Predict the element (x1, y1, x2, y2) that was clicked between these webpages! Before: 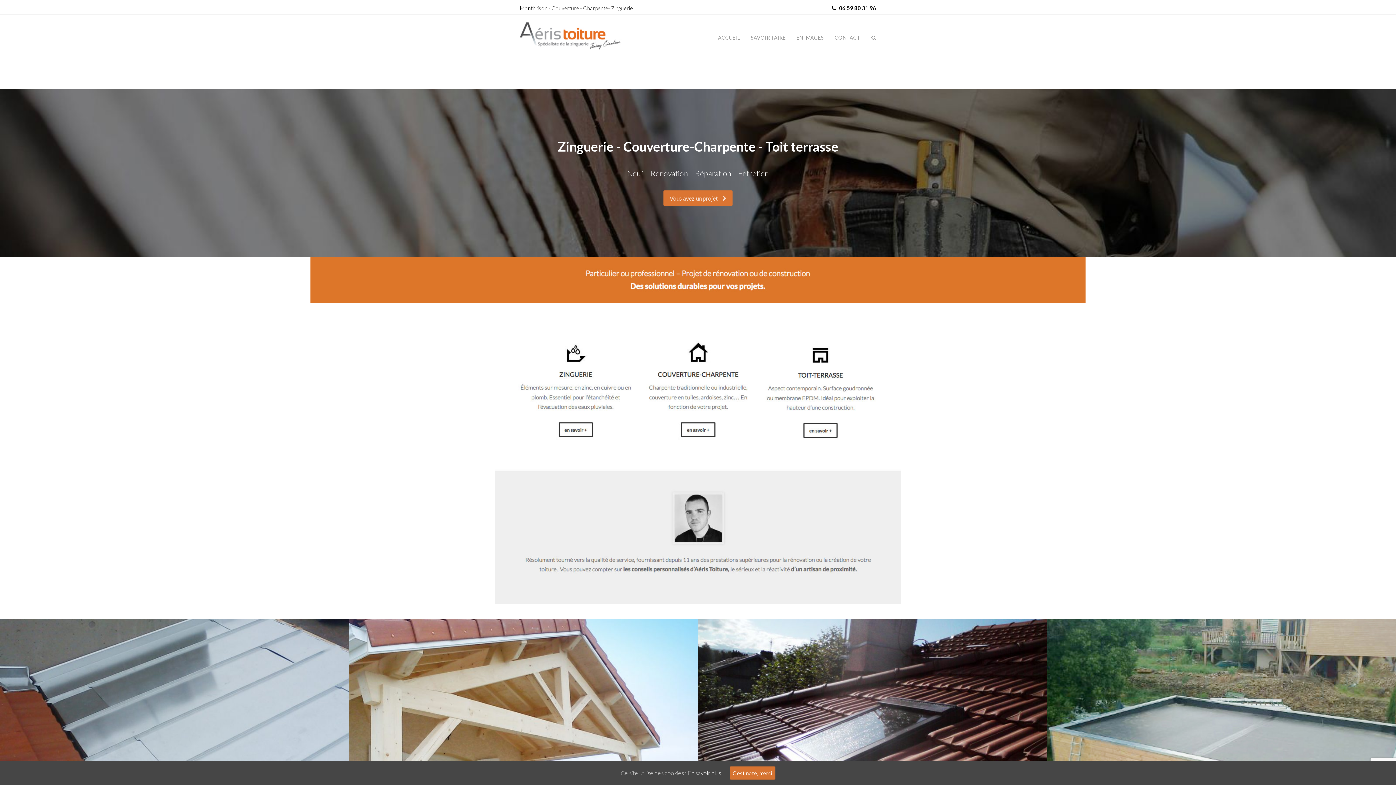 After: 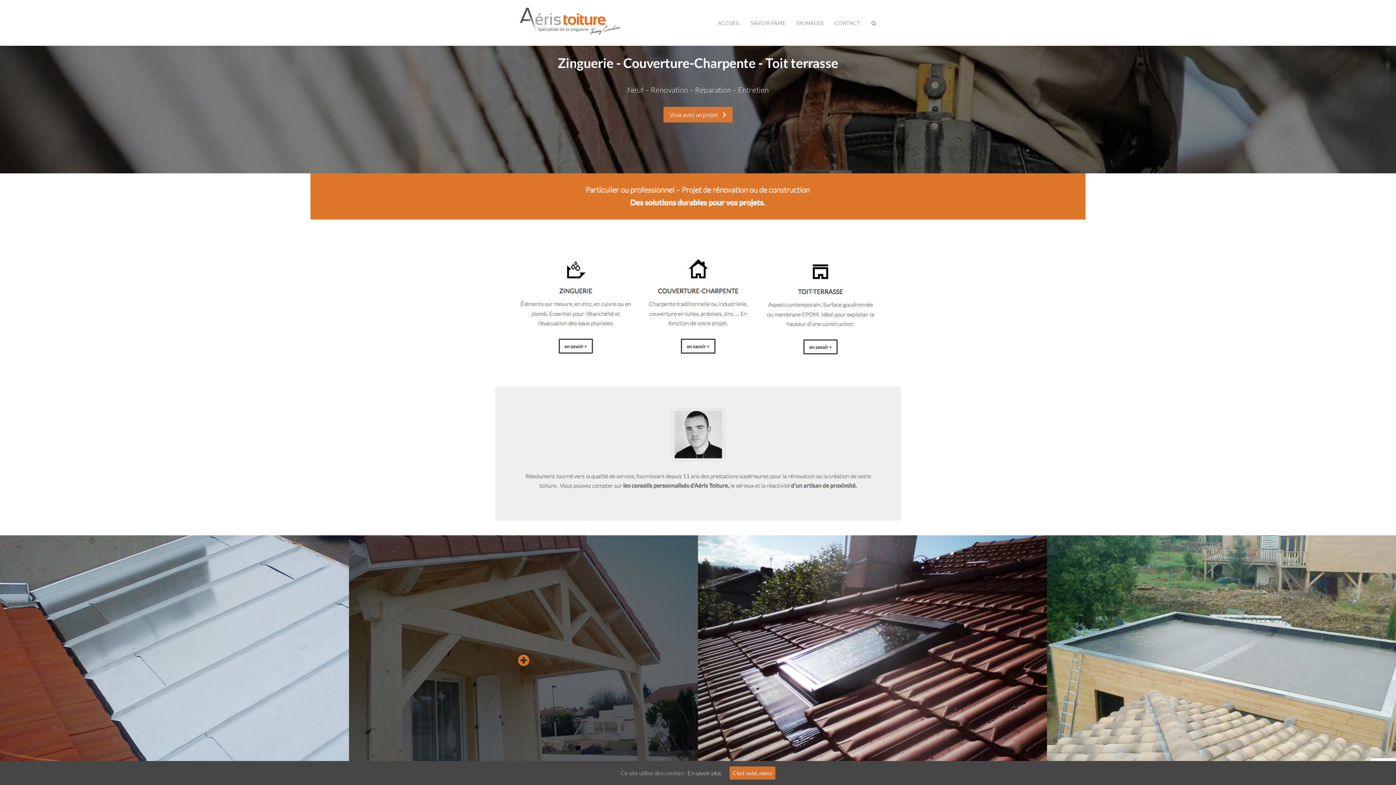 Action: bbox: (349, 619, 698, 869)